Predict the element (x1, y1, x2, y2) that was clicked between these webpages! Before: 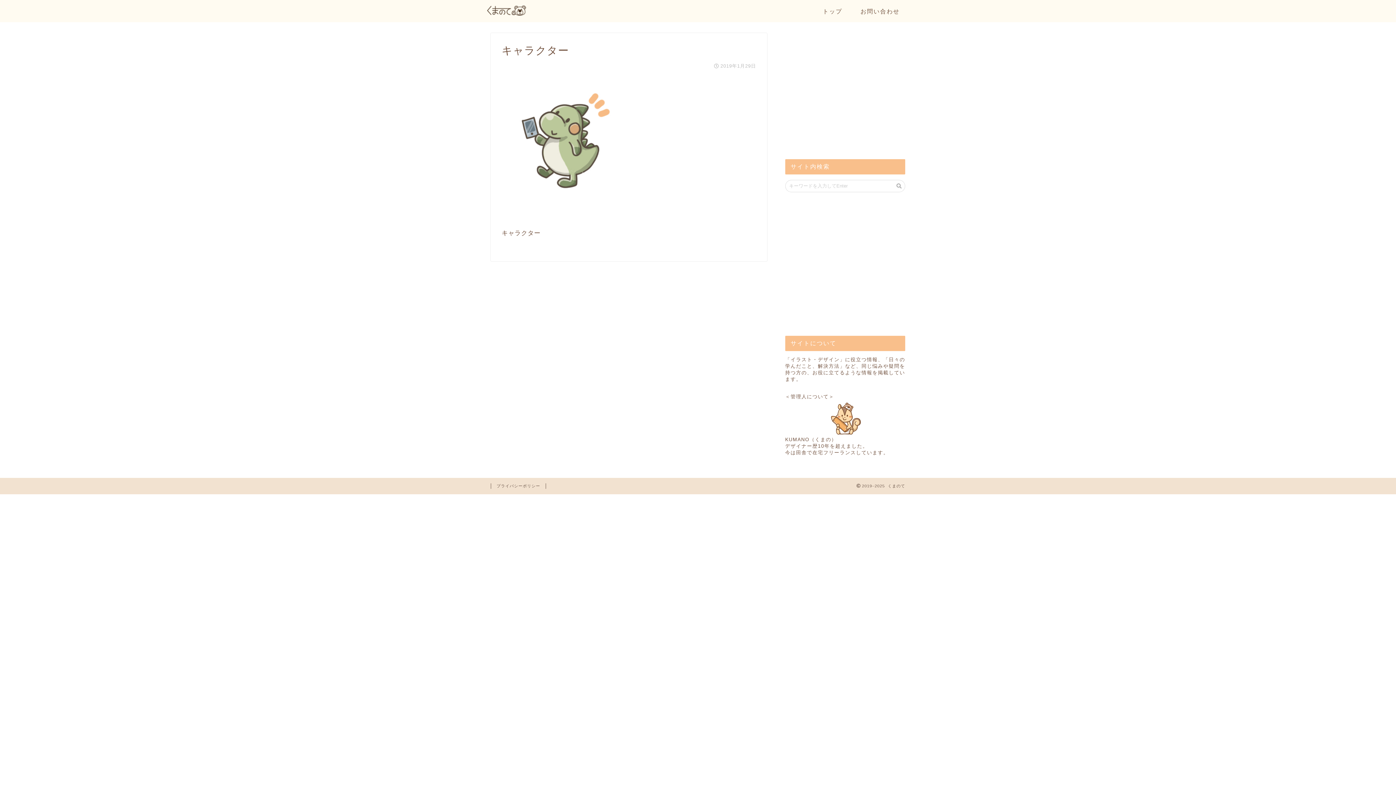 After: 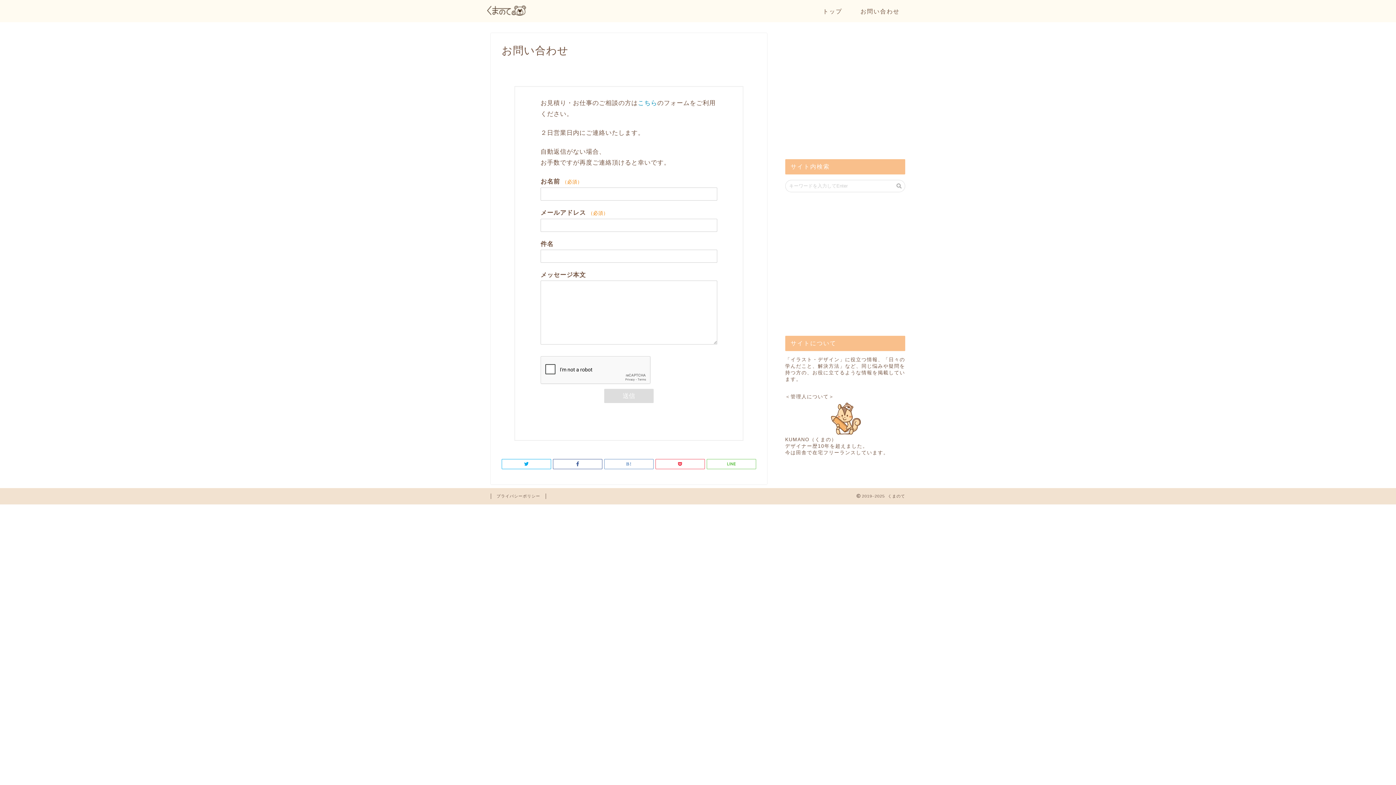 Action: label: お問い合わせ bbox: (851, 5, 909, 20)